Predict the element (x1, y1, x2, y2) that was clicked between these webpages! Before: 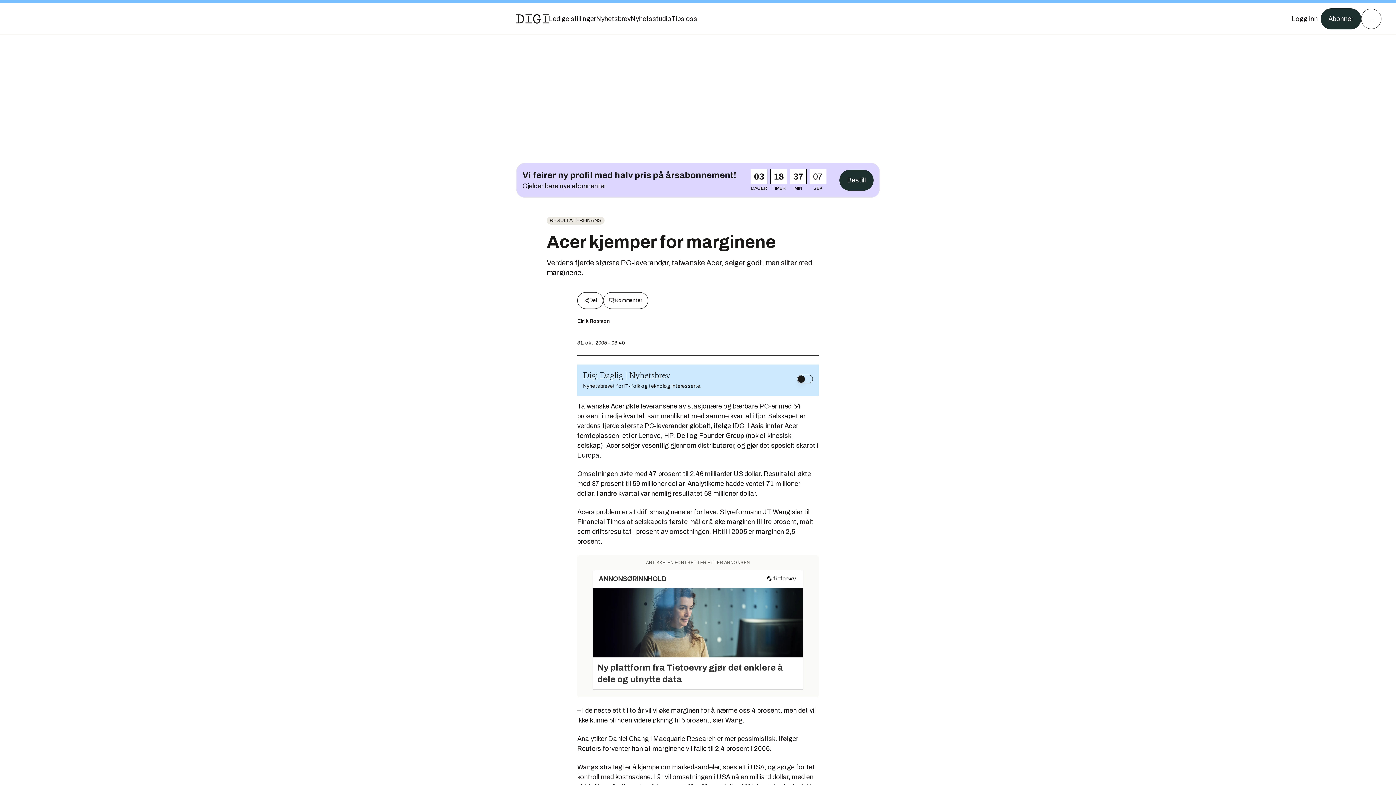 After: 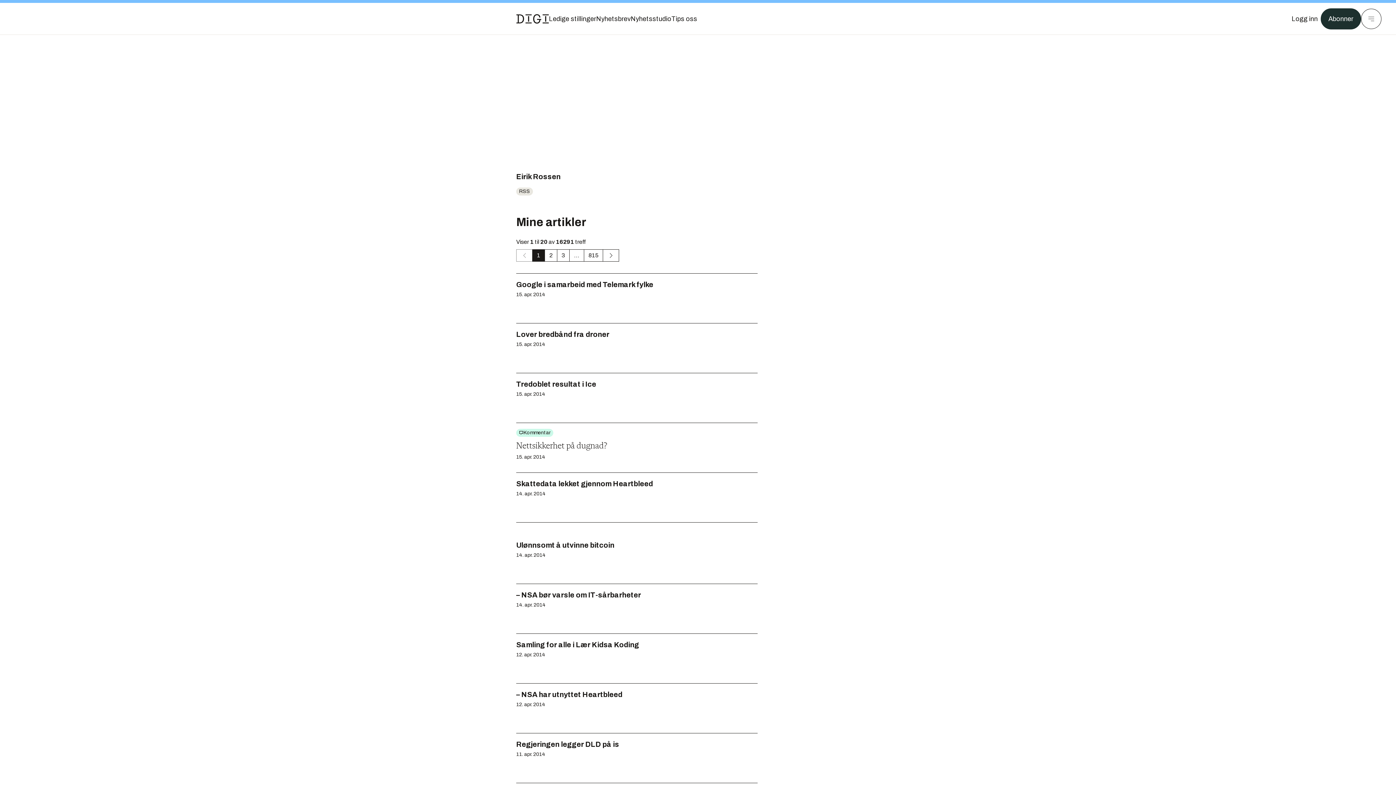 Action: label: Eirik Rossen bbox: (577, 317, 611, 325)